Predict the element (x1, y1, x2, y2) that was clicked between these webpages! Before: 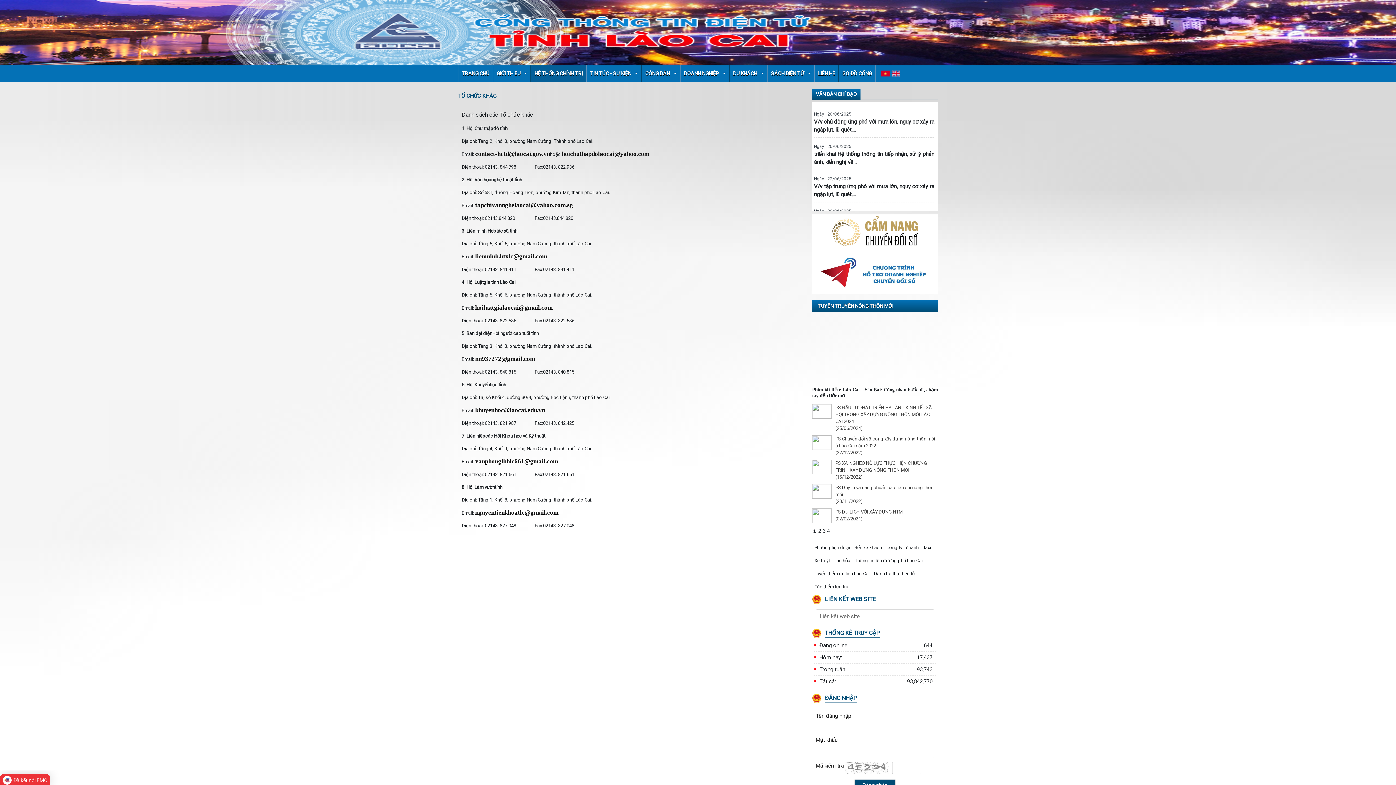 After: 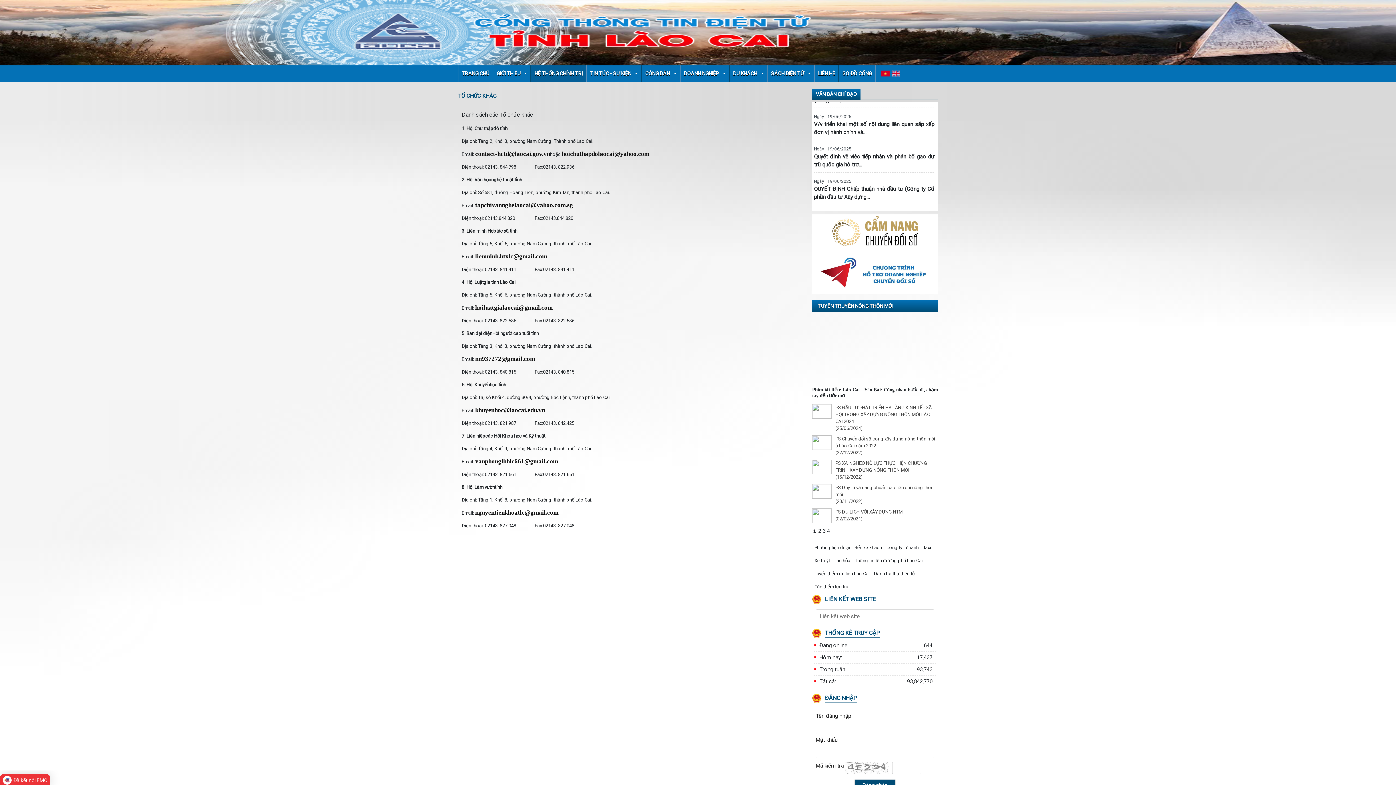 Action: label: nn937272@gmail.com bbox: (475, 355, 535, 362)